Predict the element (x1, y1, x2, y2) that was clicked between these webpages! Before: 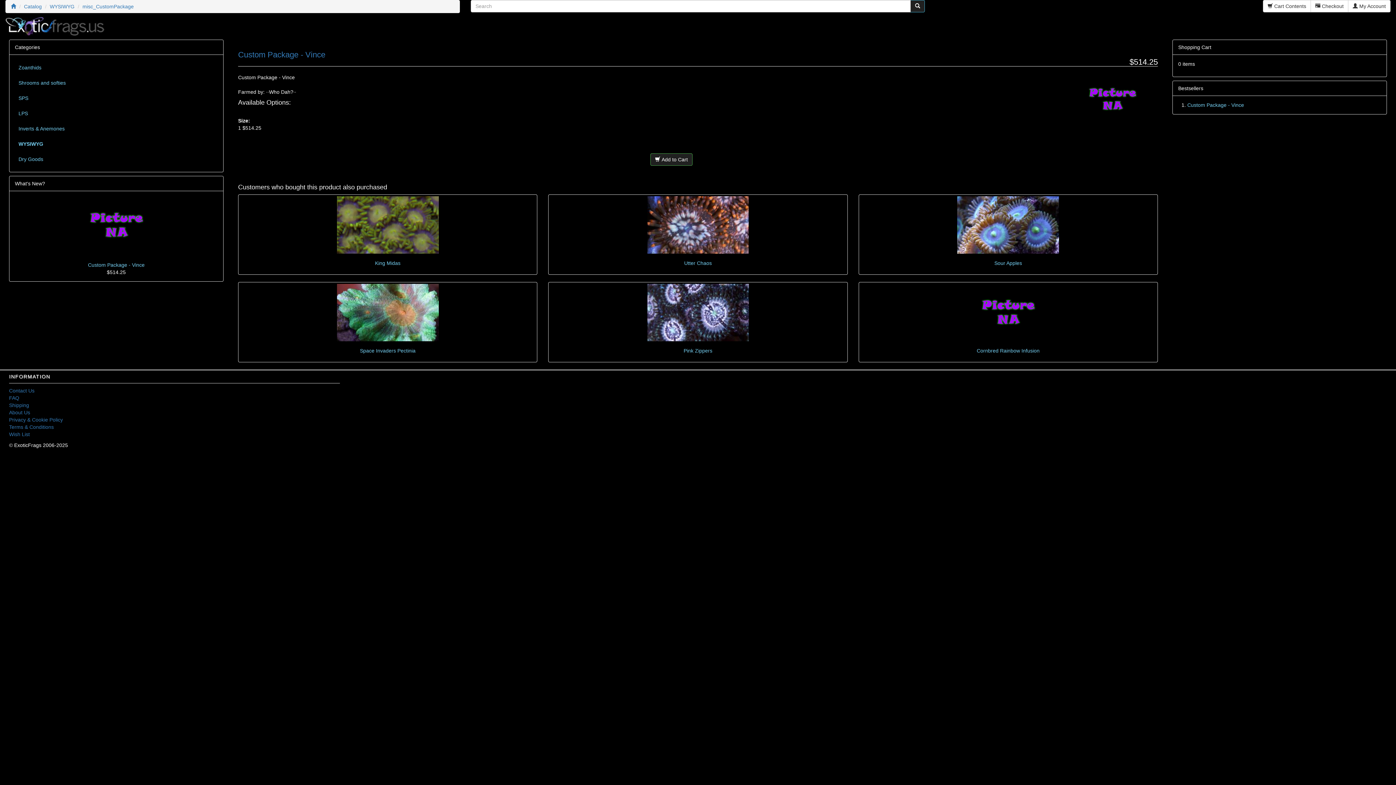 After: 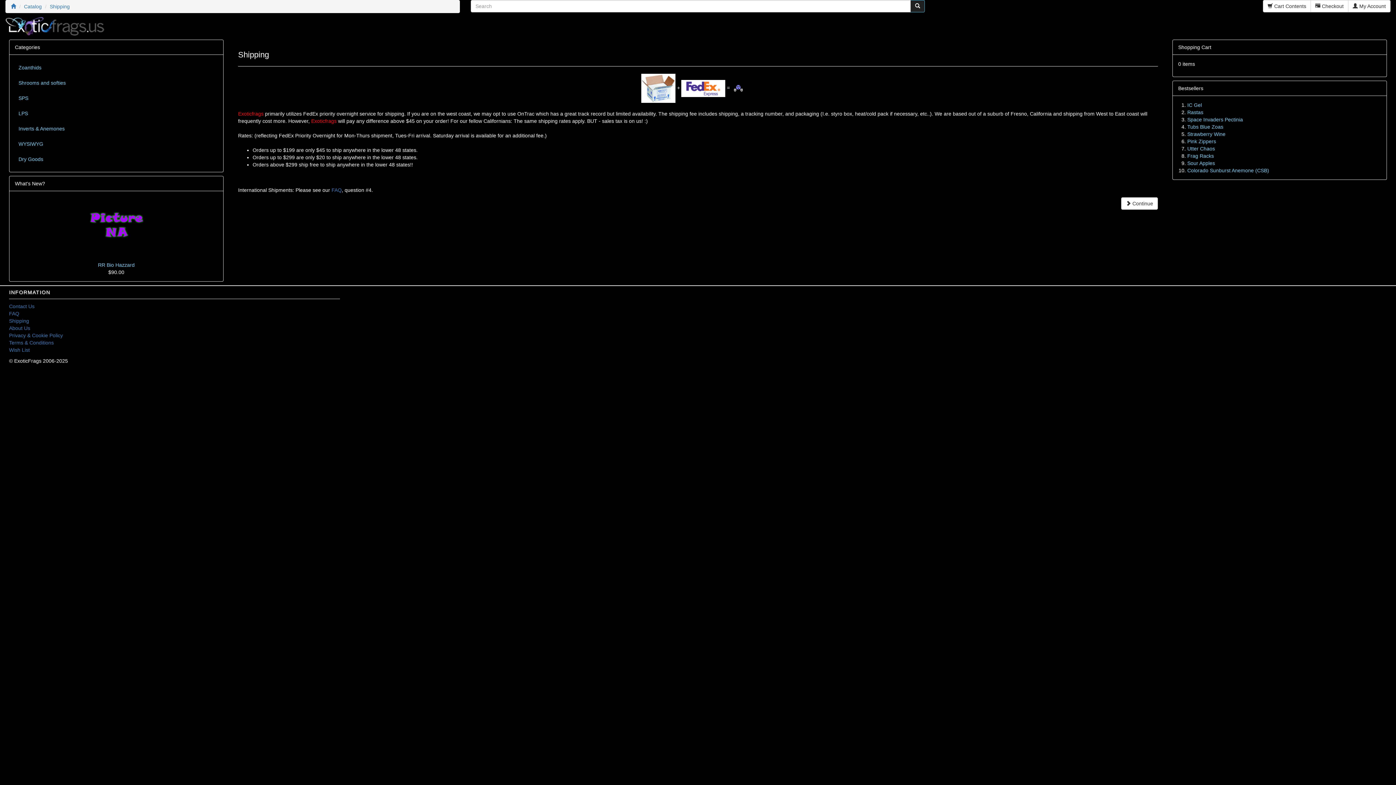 Action: label: Shipping bbox: (9, 402, 29, 408)